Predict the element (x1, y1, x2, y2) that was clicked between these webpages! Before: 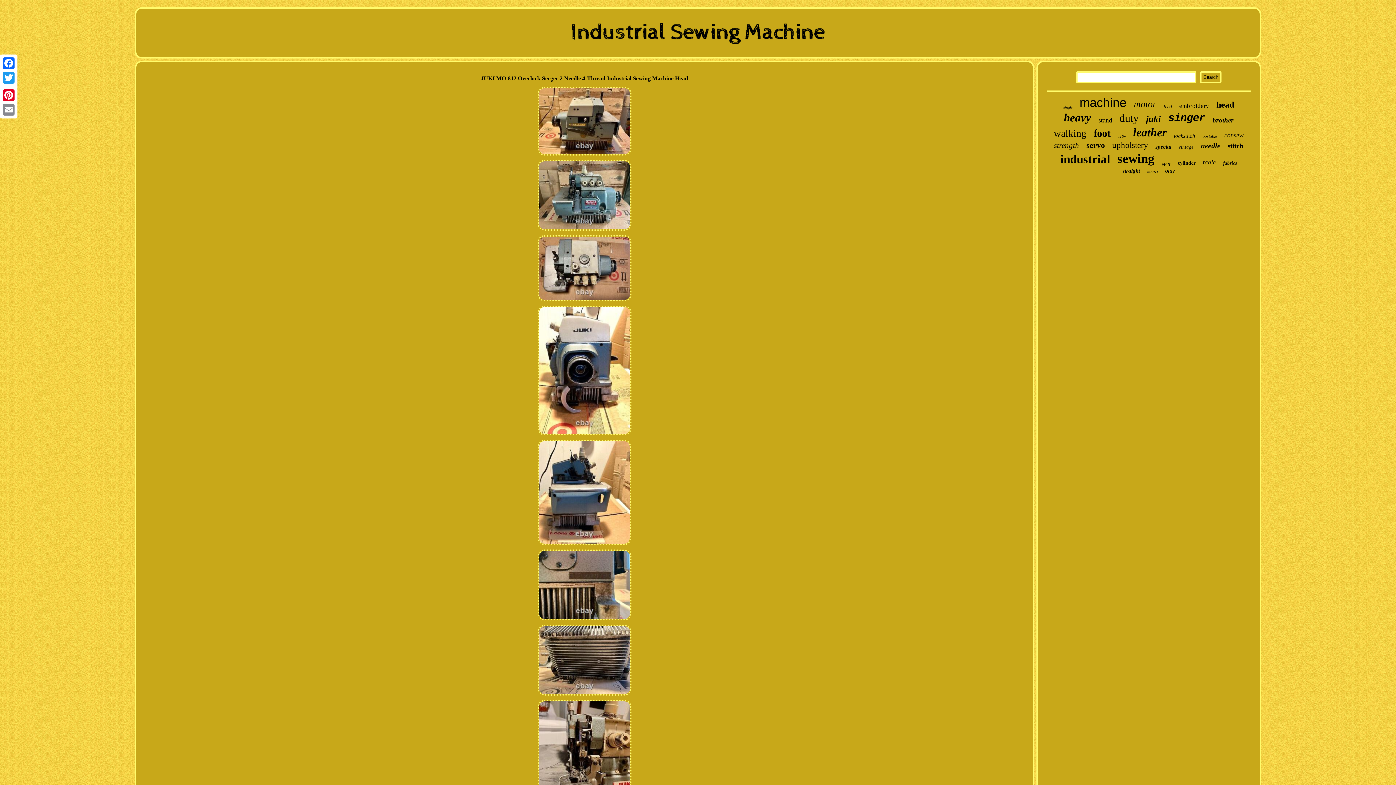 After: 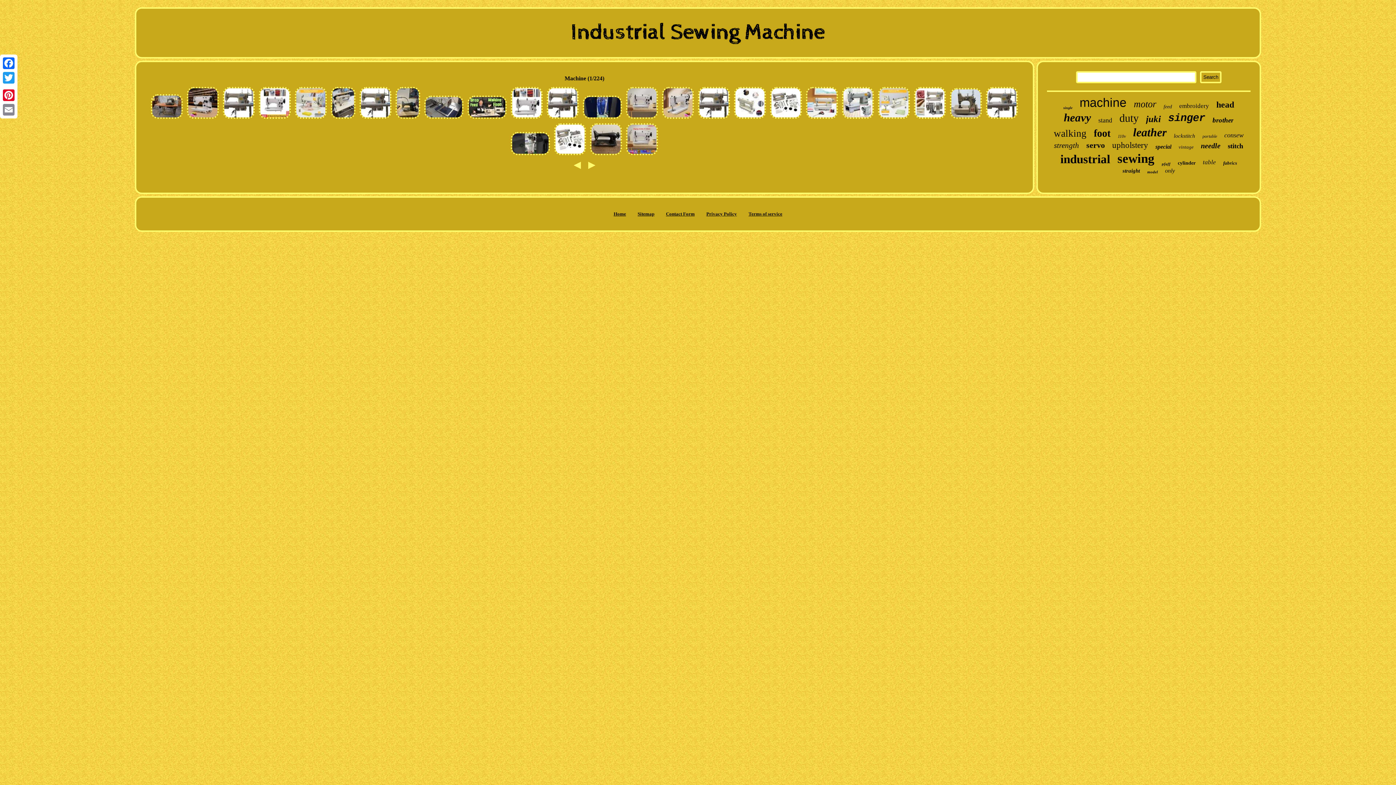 Action: bbox: (1079, 95, 1126, 109) label: machine